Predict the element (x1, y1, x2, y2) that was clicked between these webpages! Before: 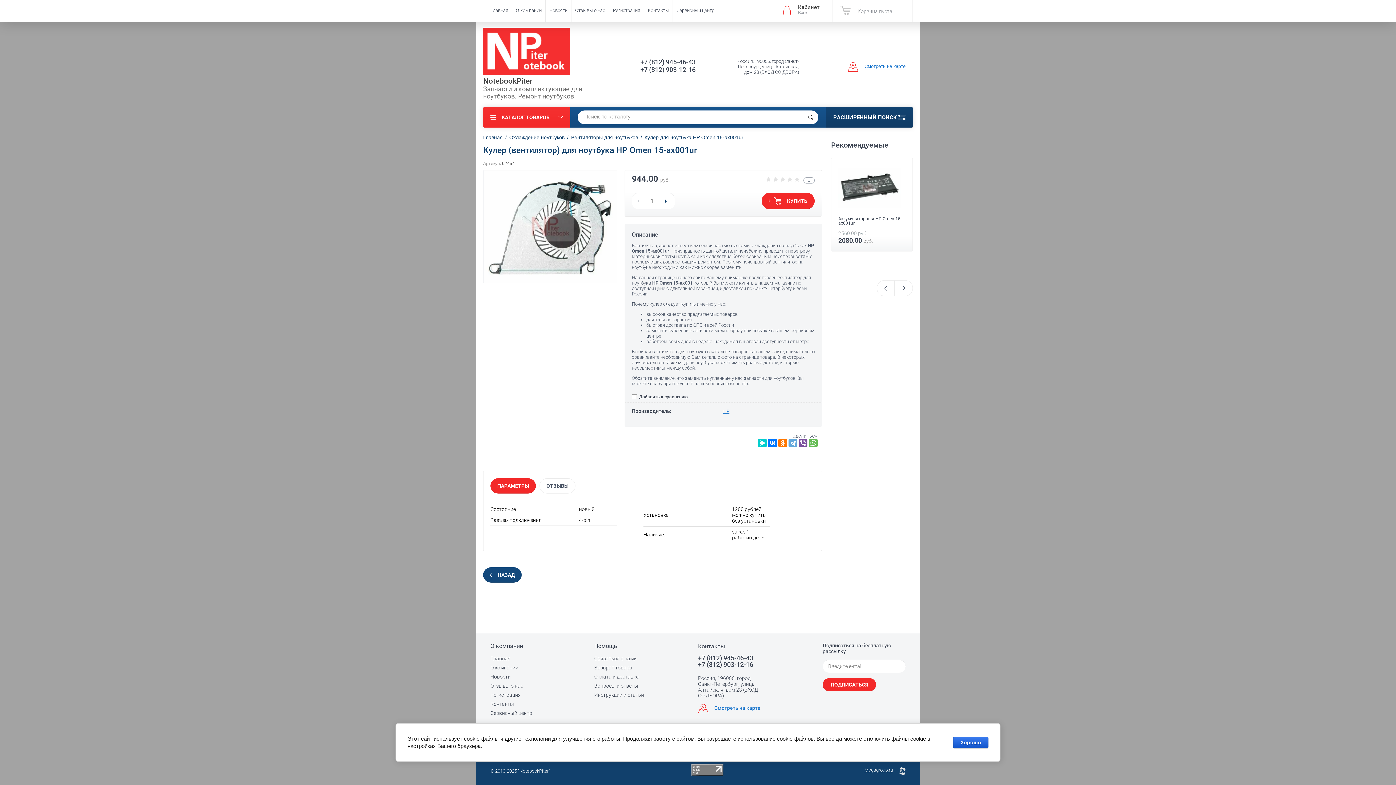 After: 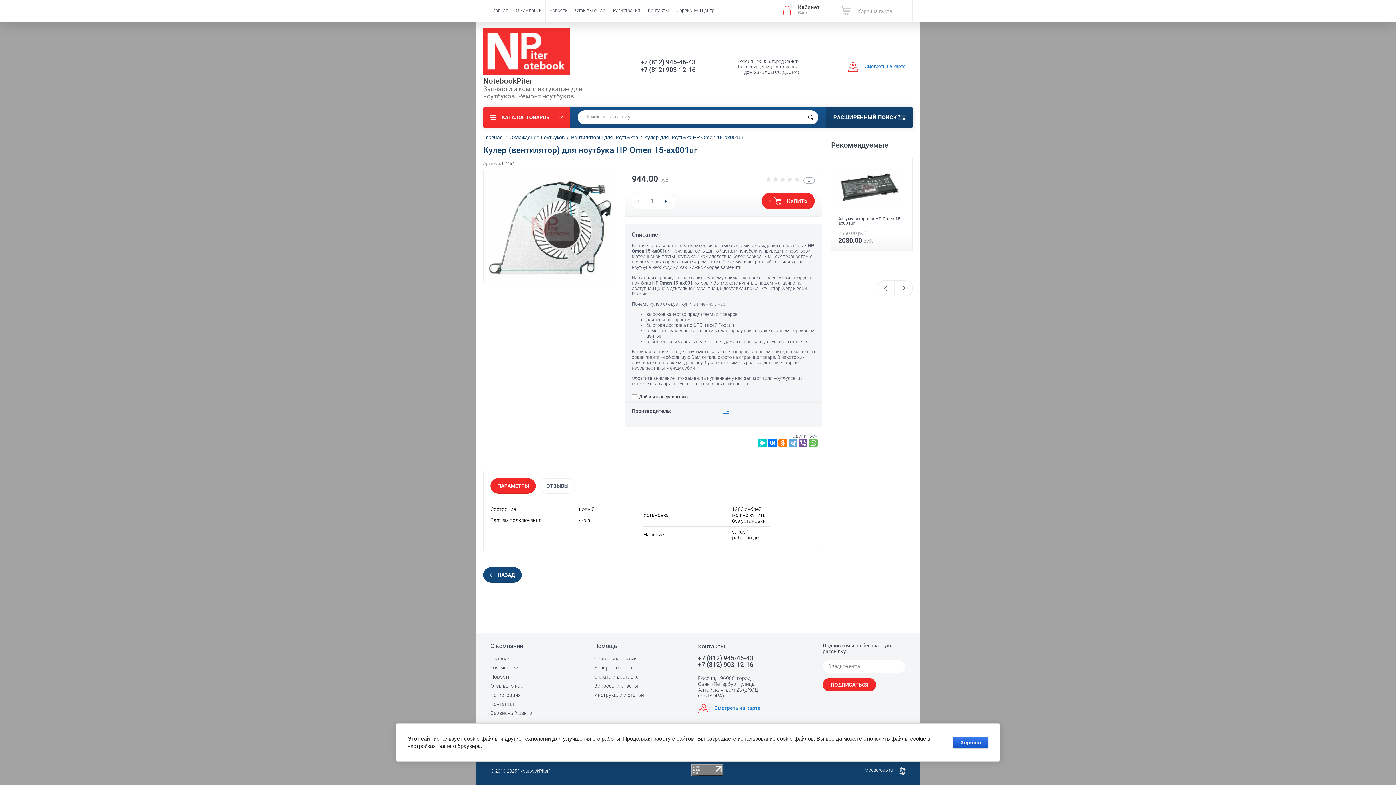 Action: label: +7 (812) 903-12-16 bbox: (639, 65, 695, 73)